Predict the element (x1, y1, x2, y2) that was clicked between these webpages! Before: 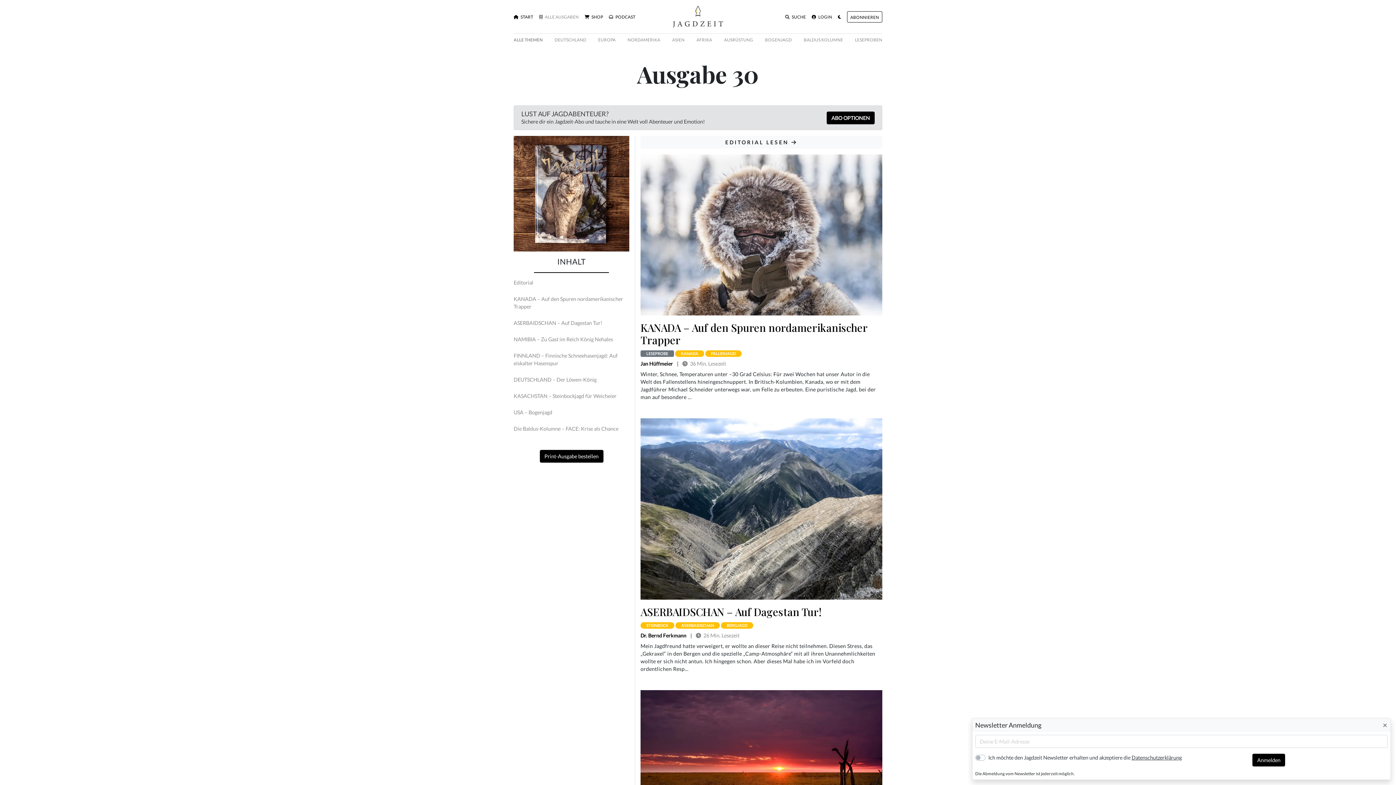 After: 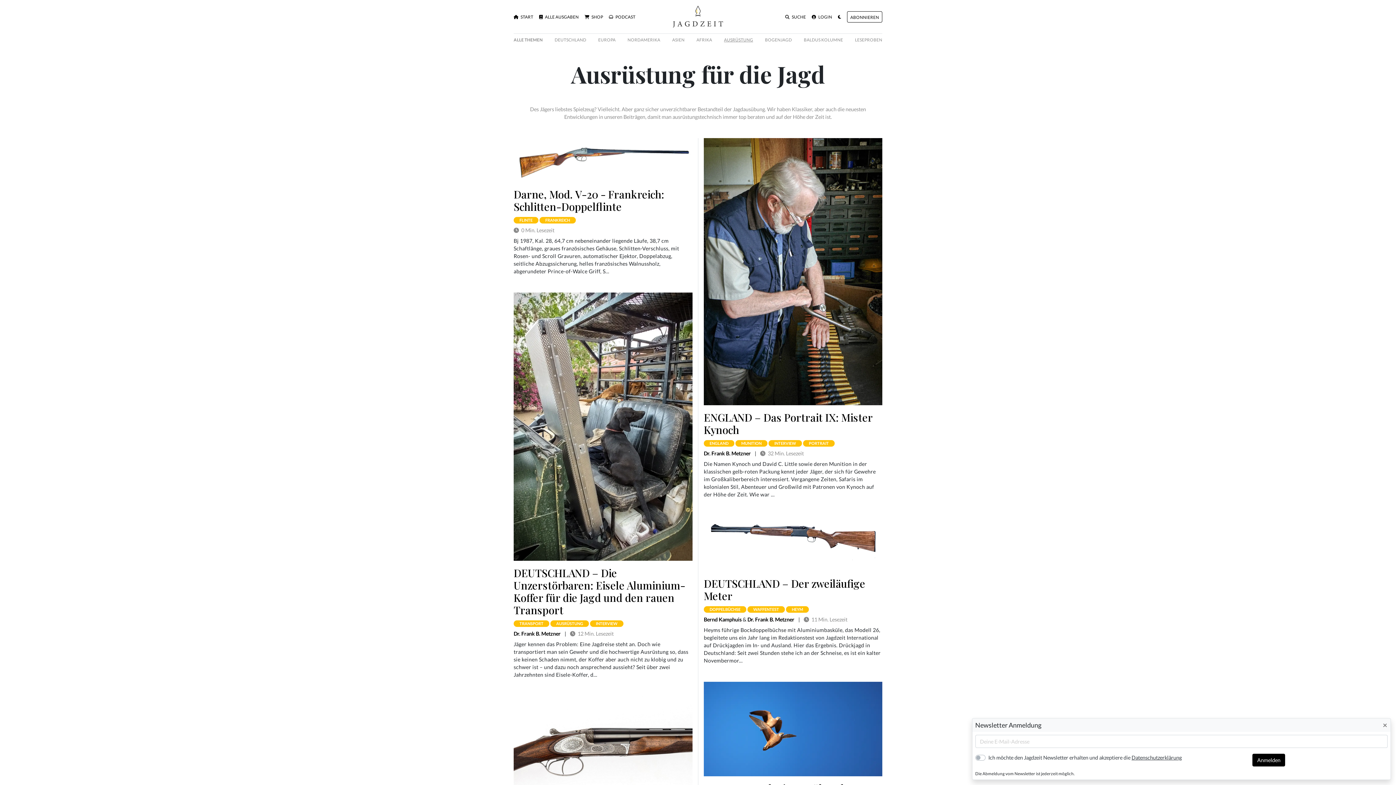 Action: bbox: (724, 36, 753, 42) label: AUSRÜSTUNG